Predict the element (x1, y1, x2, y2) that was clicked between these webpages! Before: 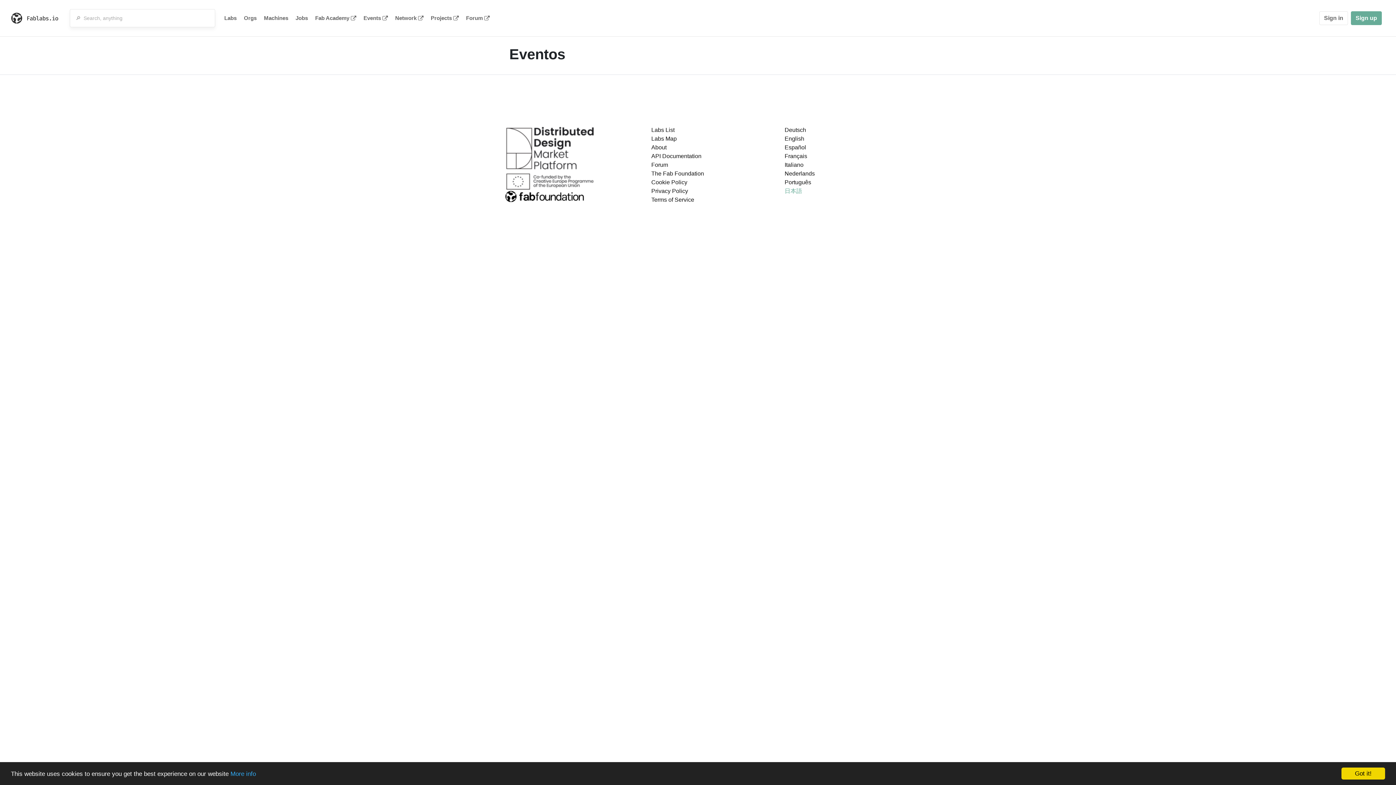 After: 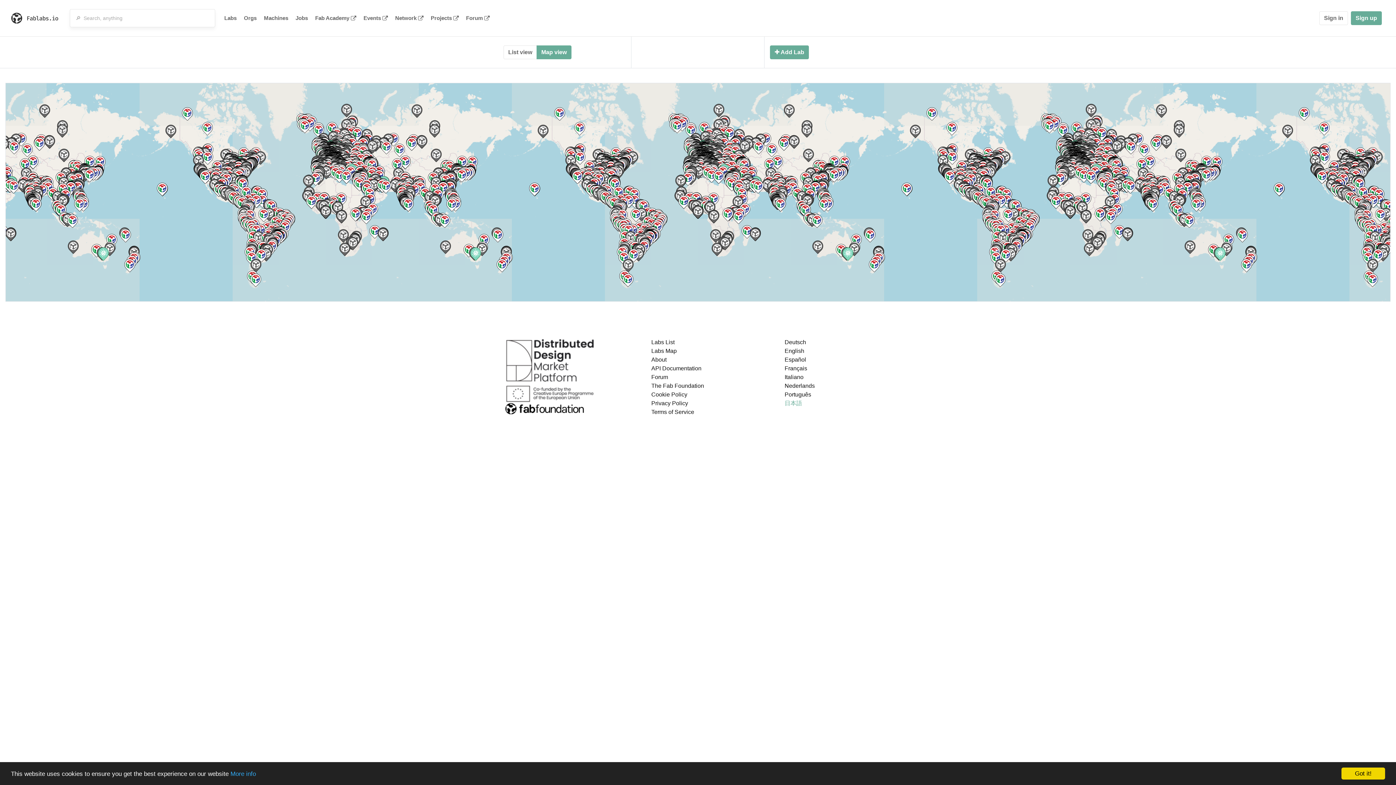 Action: bbox: (651, 135, 676, 141) label: Labs Map